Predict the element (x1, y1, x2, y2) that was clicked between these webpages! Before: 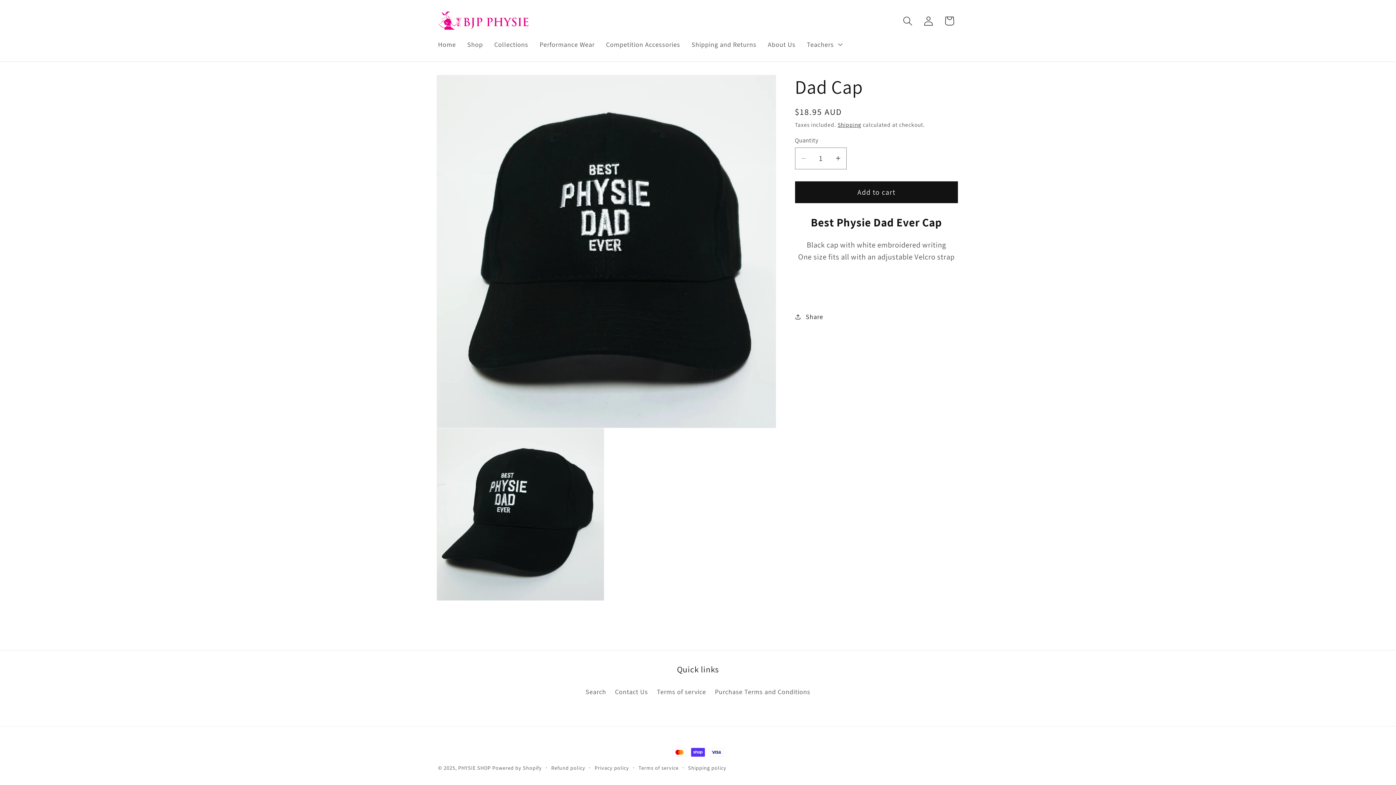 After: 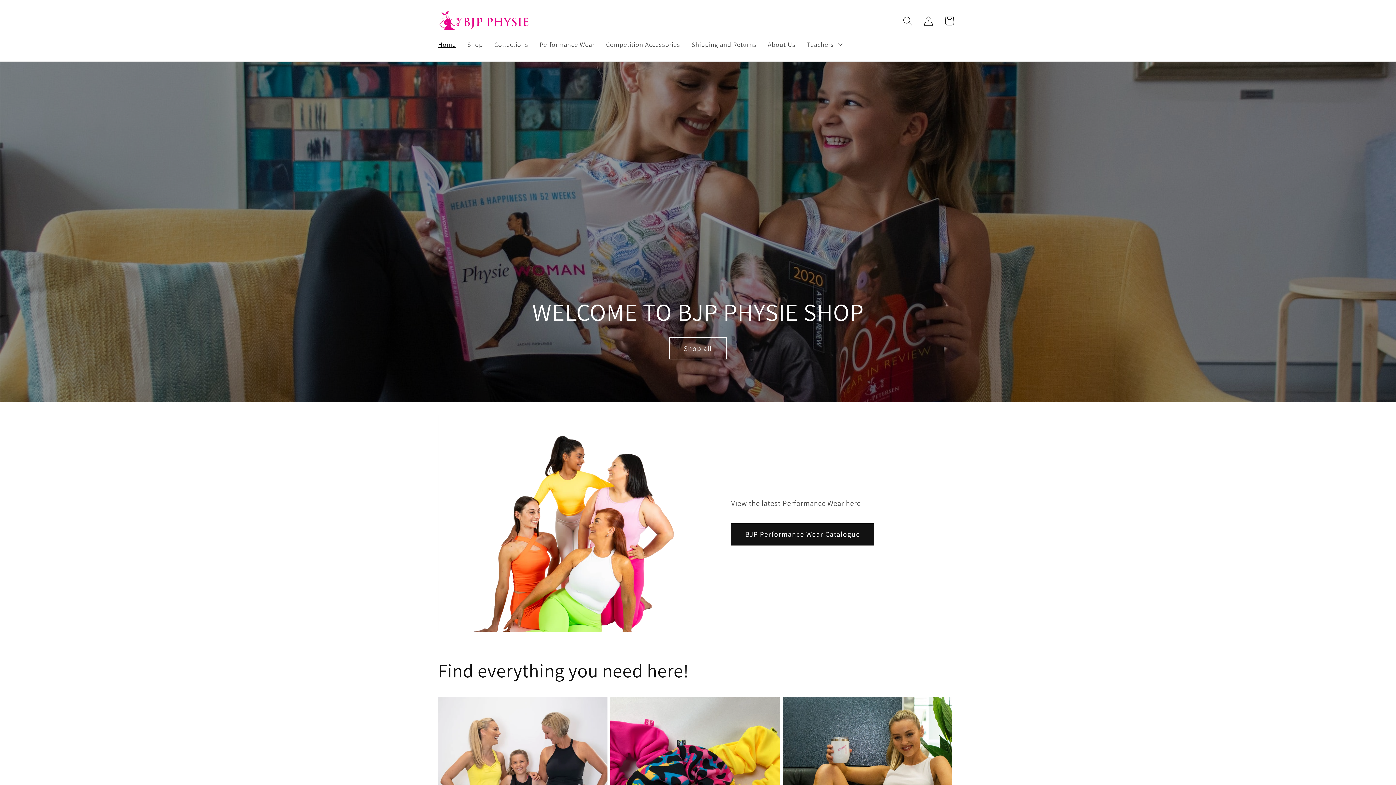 Action: label: PHYSIE SHOP bbox: (458, 764, 491, 771)